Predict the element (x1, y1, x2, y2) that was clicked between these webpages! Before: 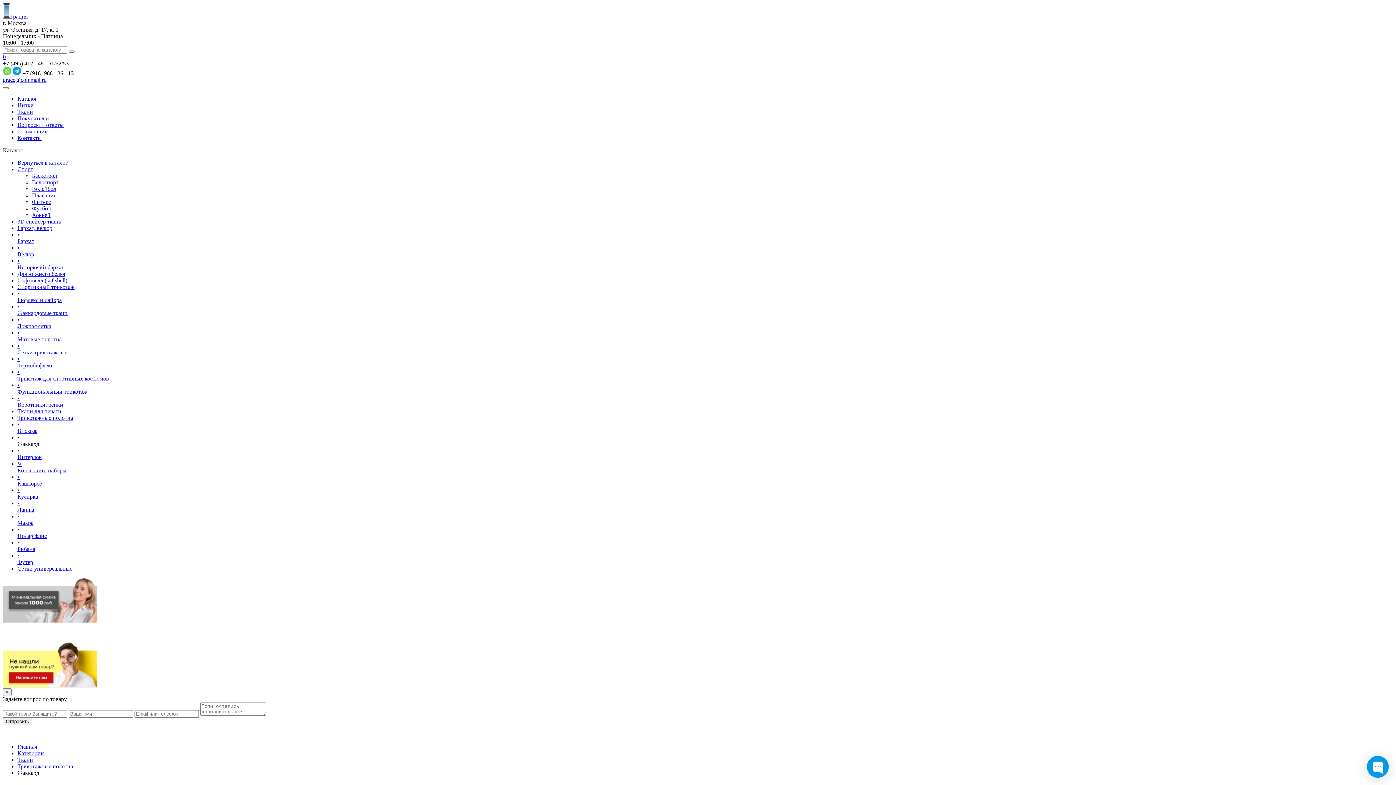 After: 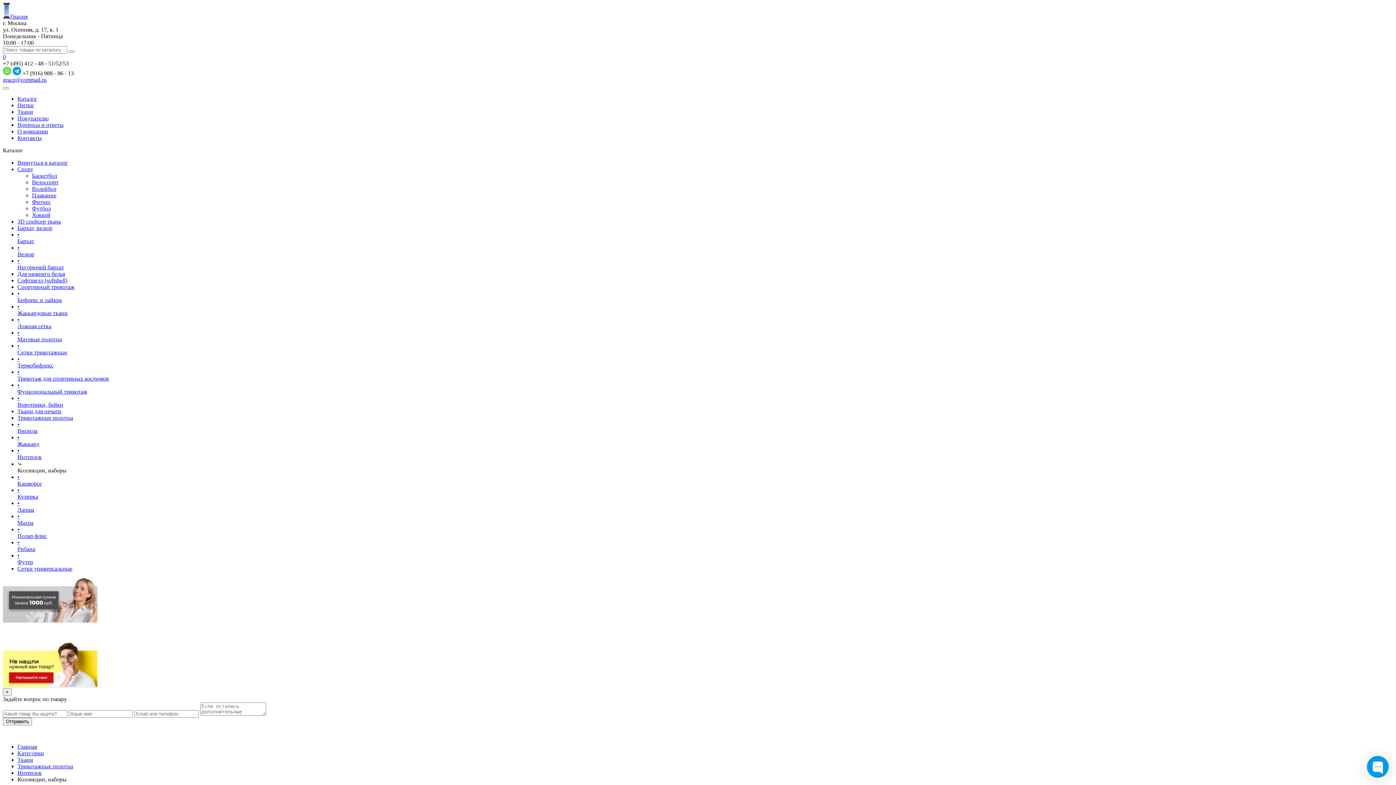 Action: bbox: (17, 460, 1393, 474) label: ⤷
Коллекции, наборы